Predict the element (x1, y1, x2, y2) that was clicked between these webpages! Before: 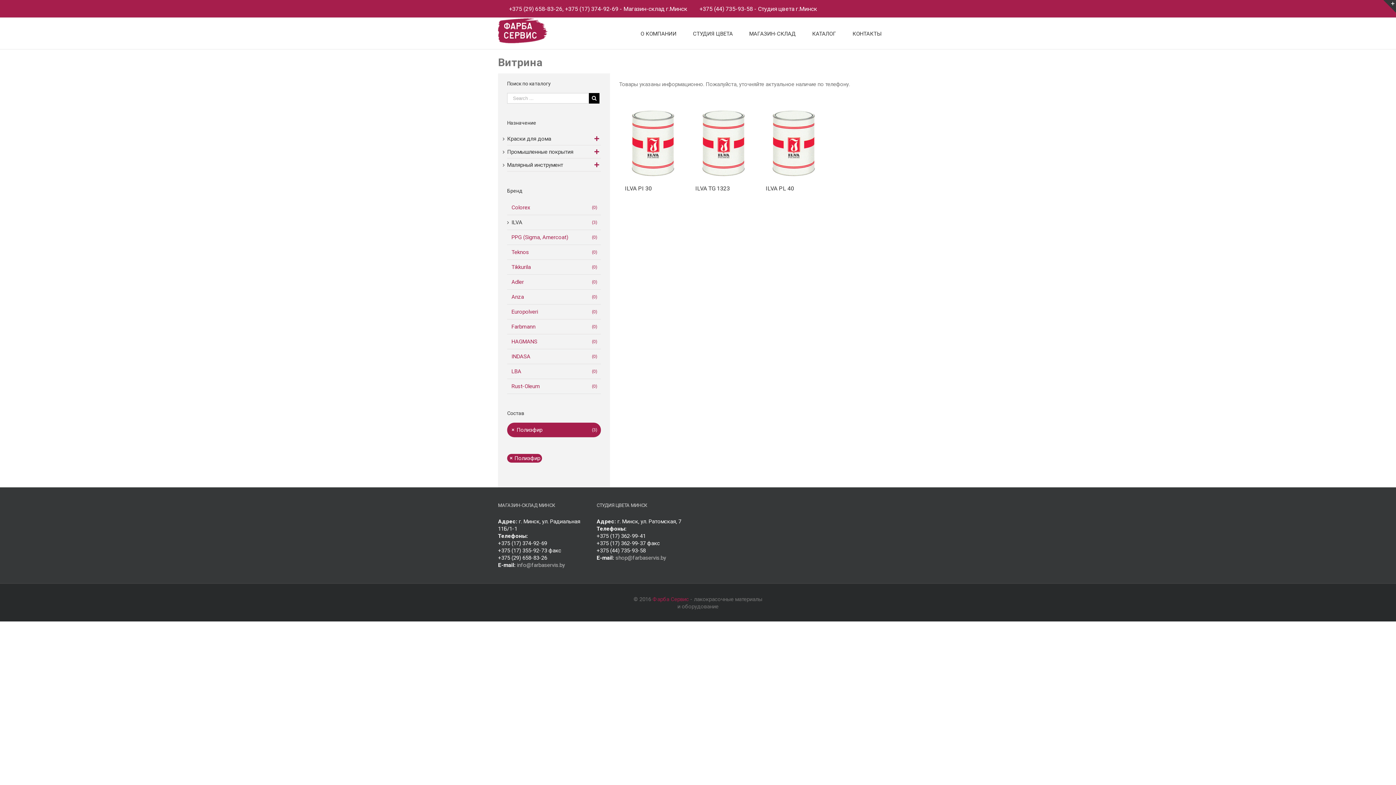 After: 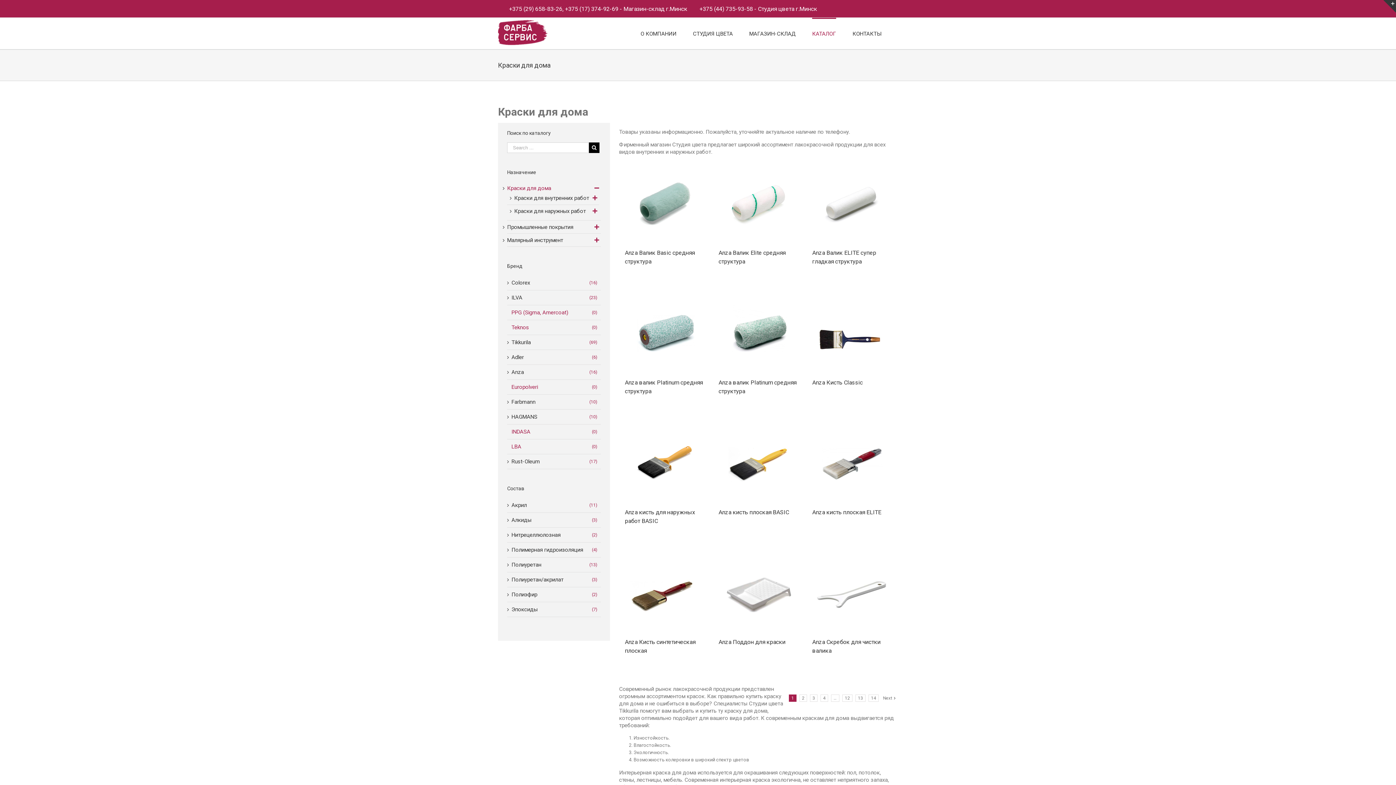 Action: label: Краски для дома bbox: (507, 135, 551, 142)